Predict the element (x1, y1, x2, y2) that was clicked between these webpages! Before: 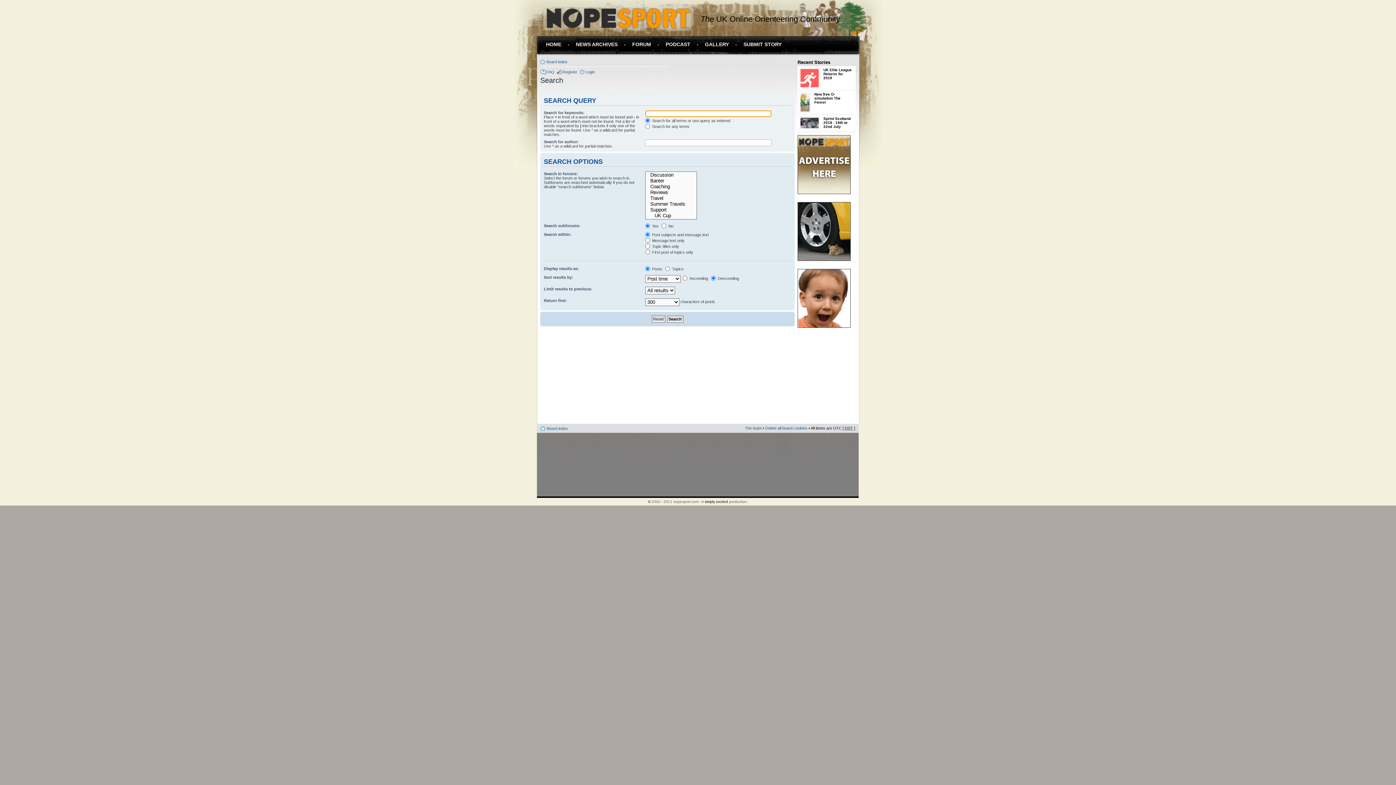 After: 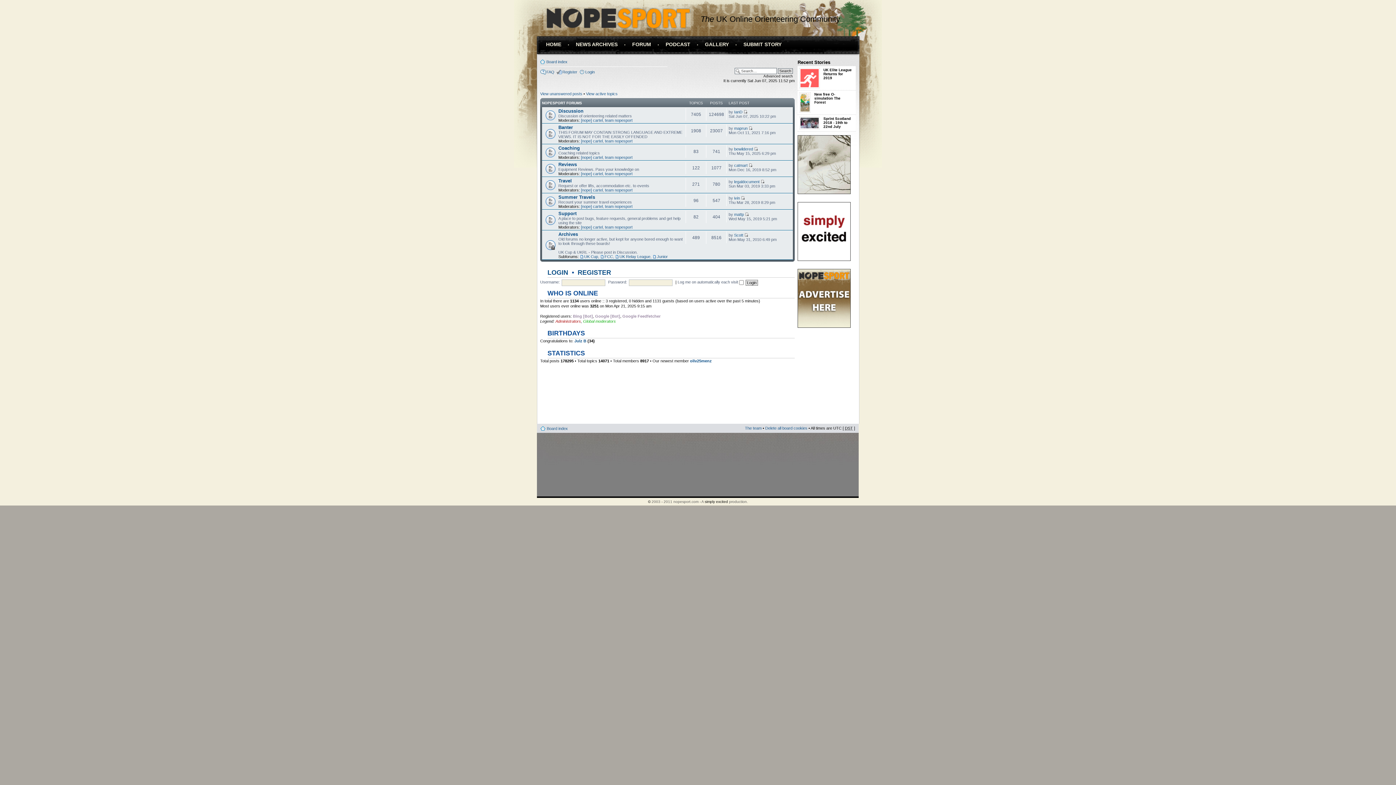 Action: label: Board index bbox: (546, 426, 568, 430)